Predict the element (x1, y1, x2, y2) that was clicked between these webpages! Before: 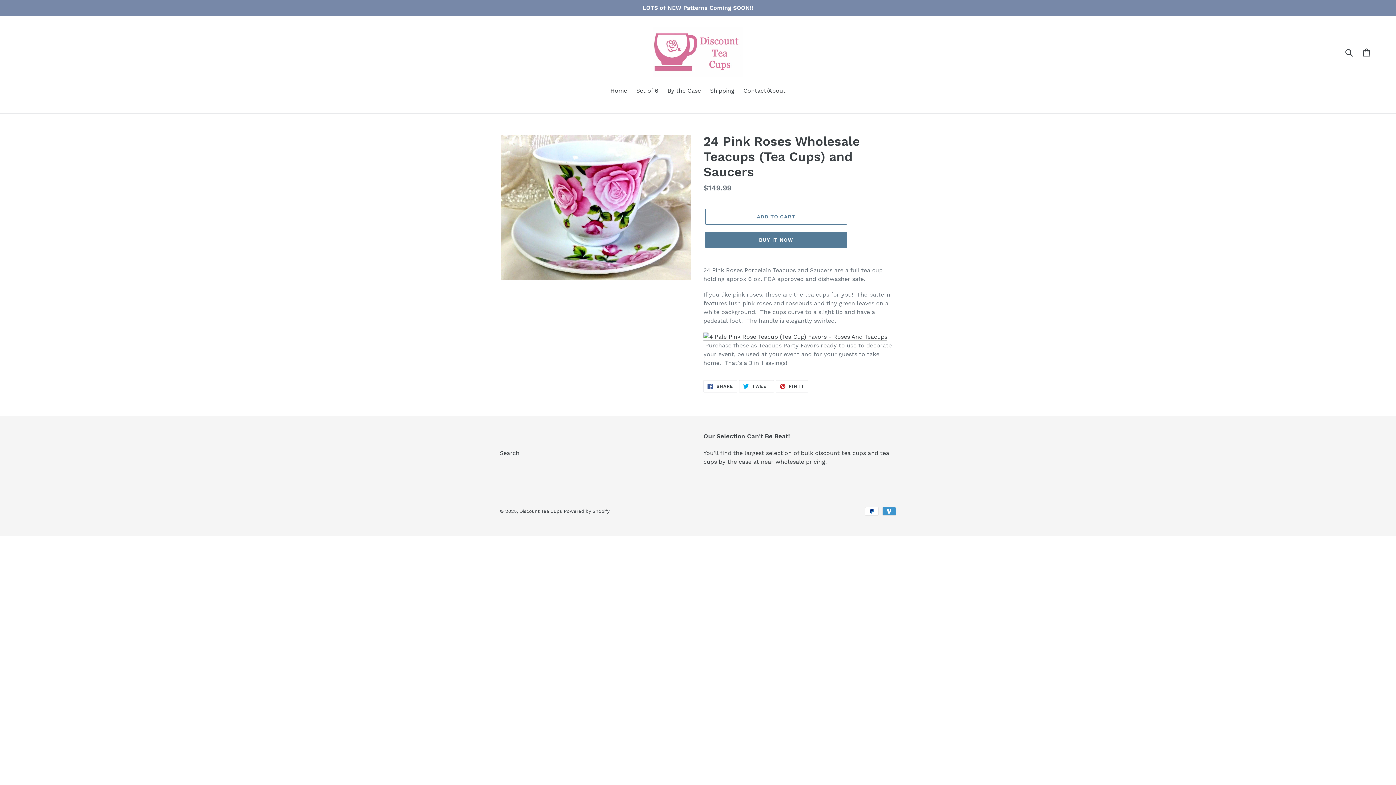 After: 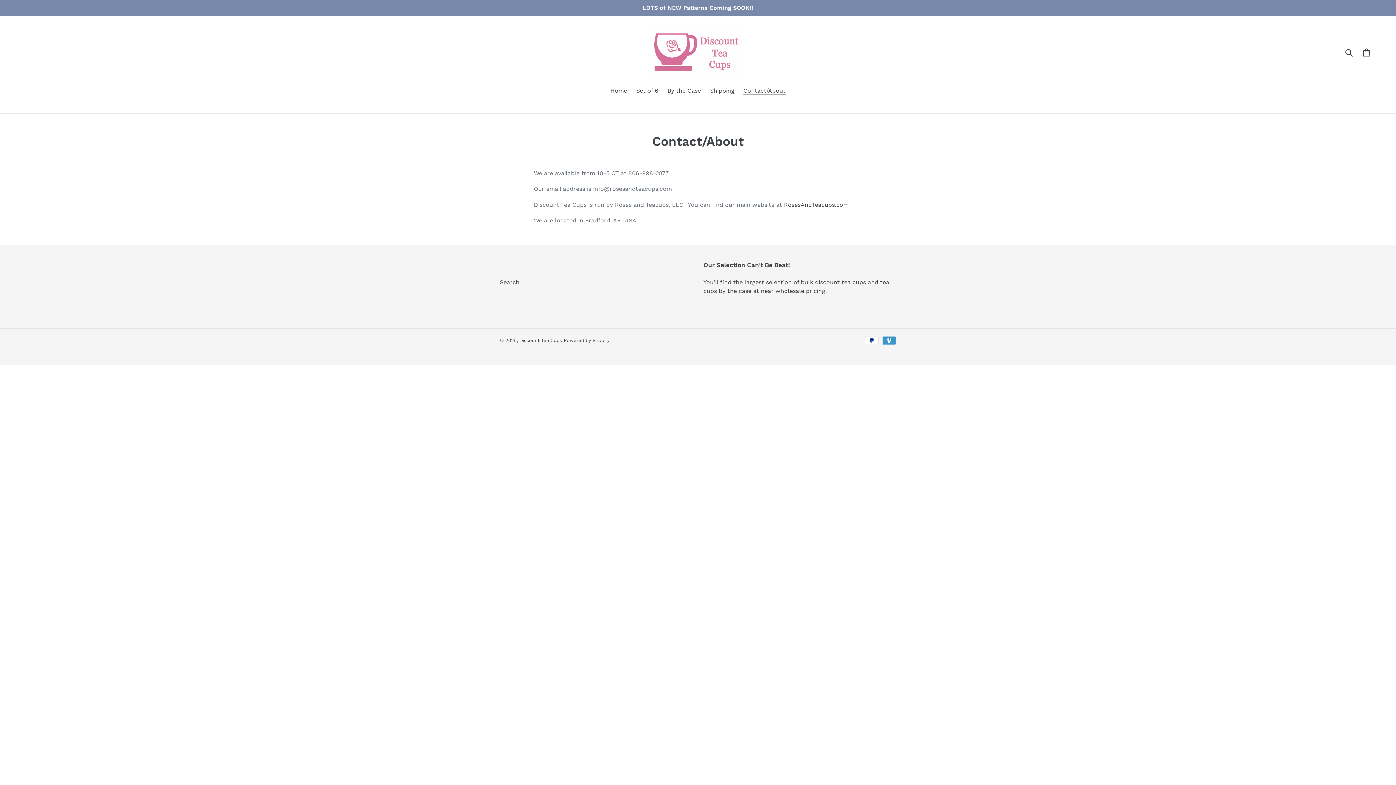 Action: bbox: (740, 86, 789, 96) label: Contact/About